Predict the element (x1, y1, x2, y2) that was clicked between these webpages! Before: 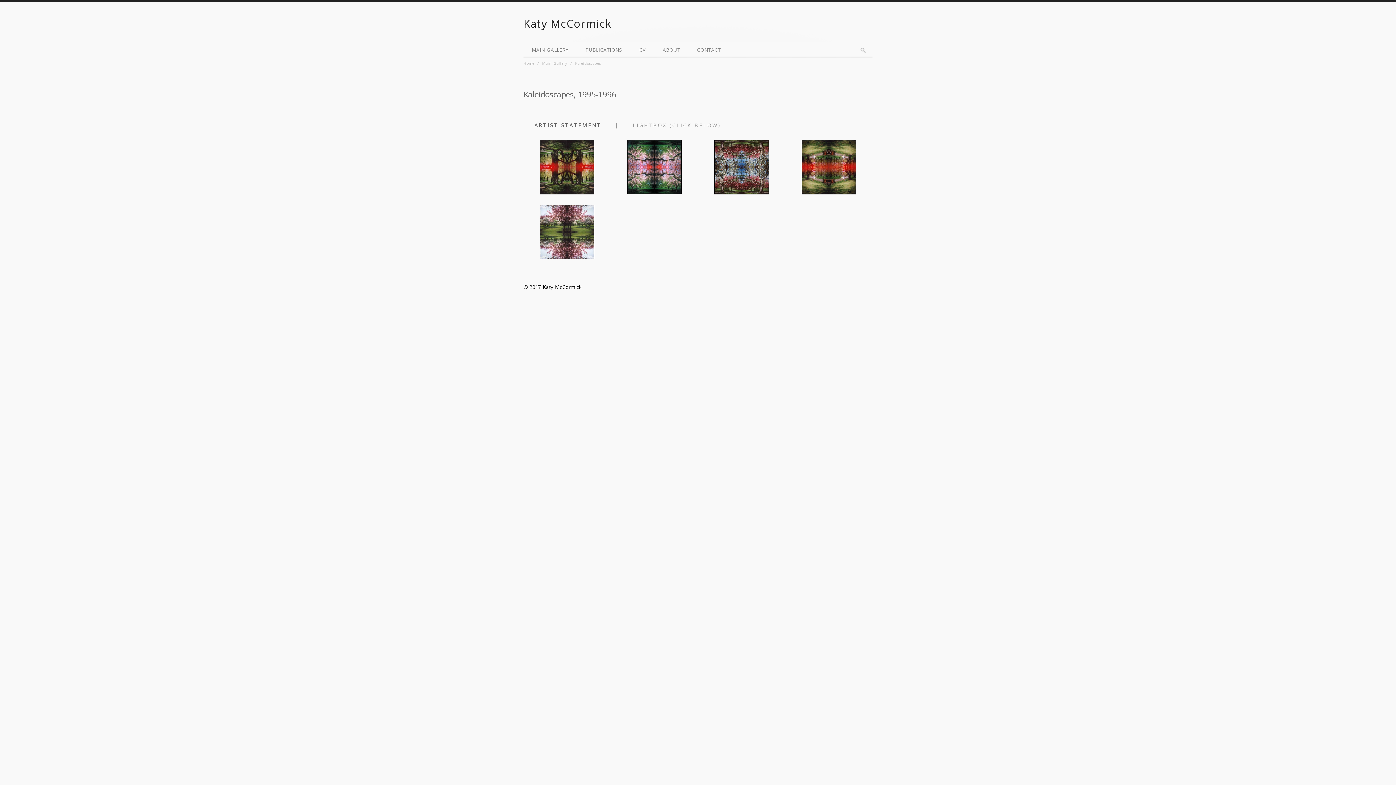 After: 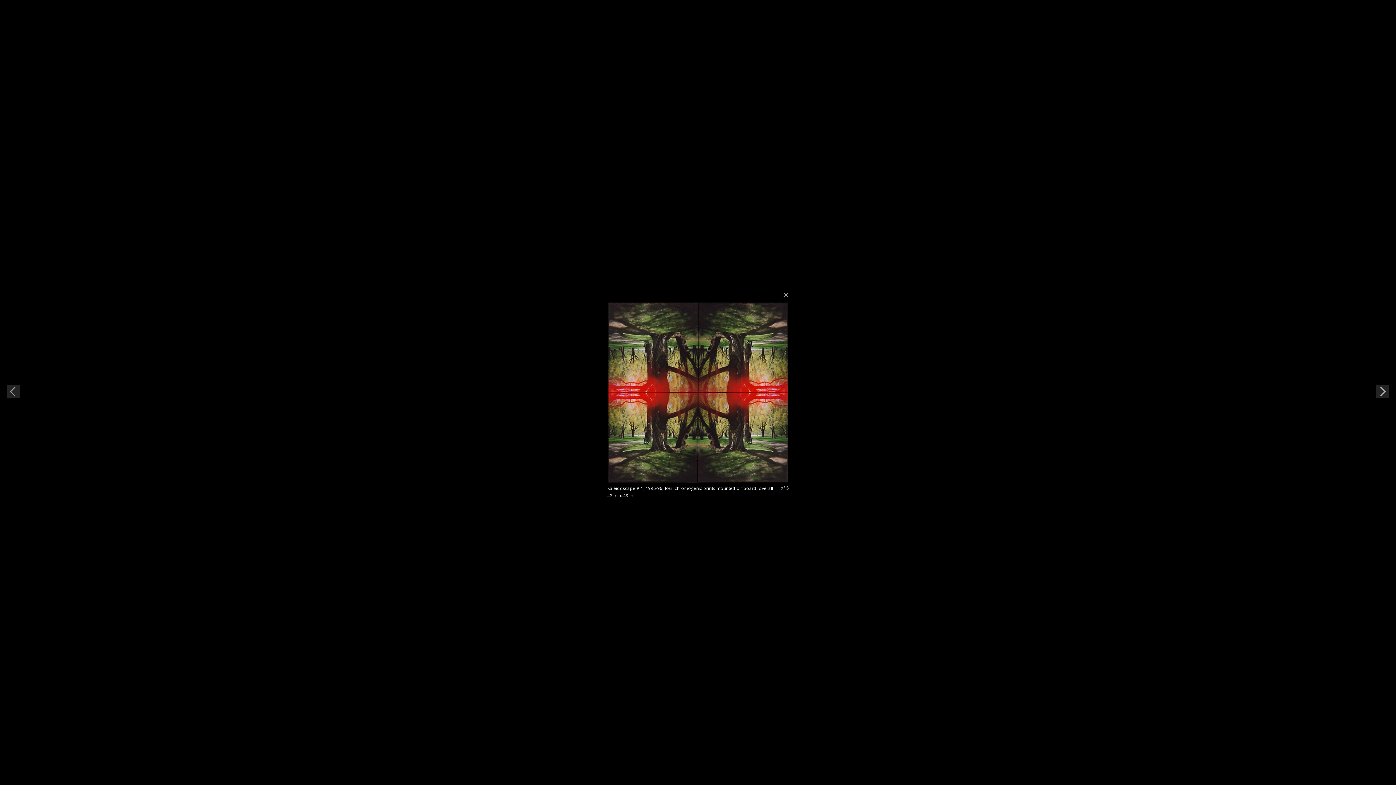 Action: bbox: (540, 188, 594, 196)